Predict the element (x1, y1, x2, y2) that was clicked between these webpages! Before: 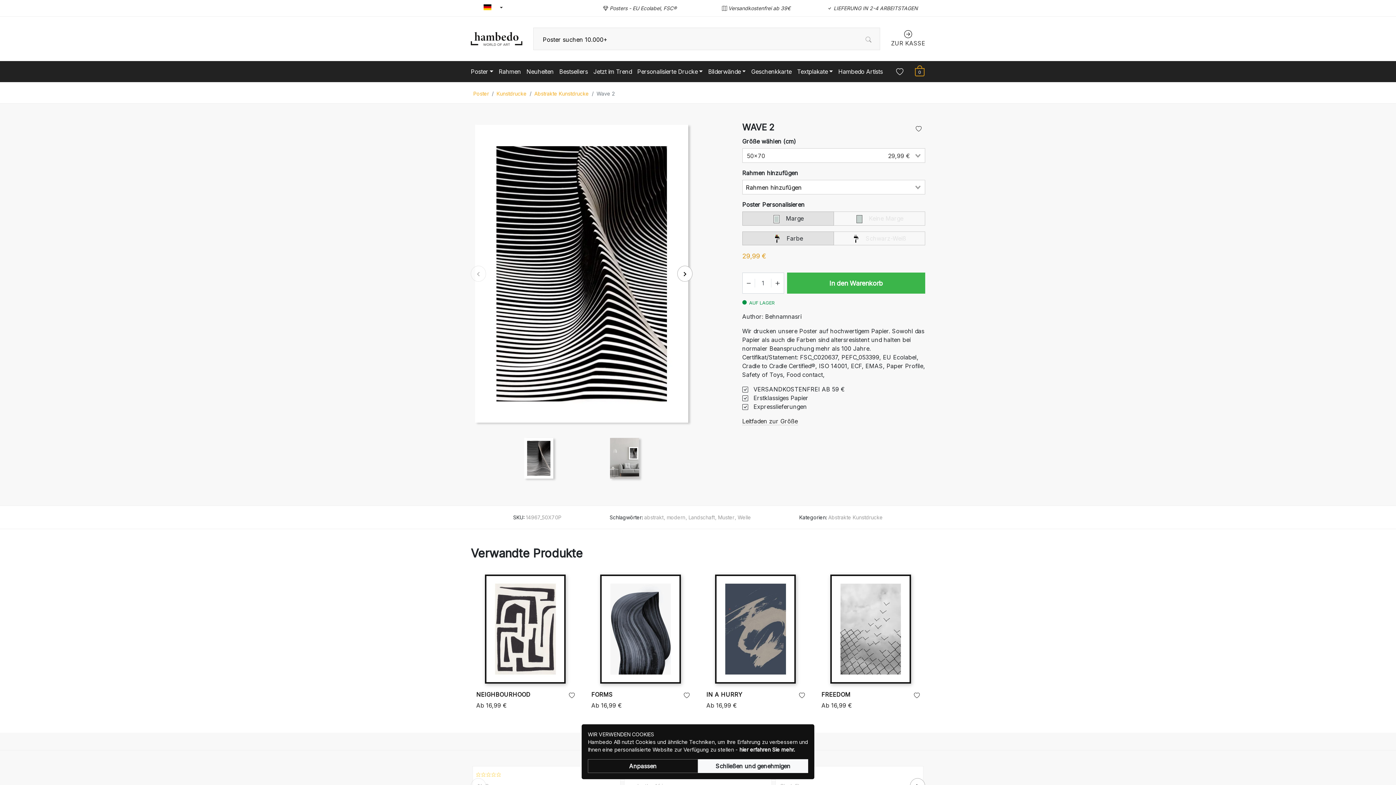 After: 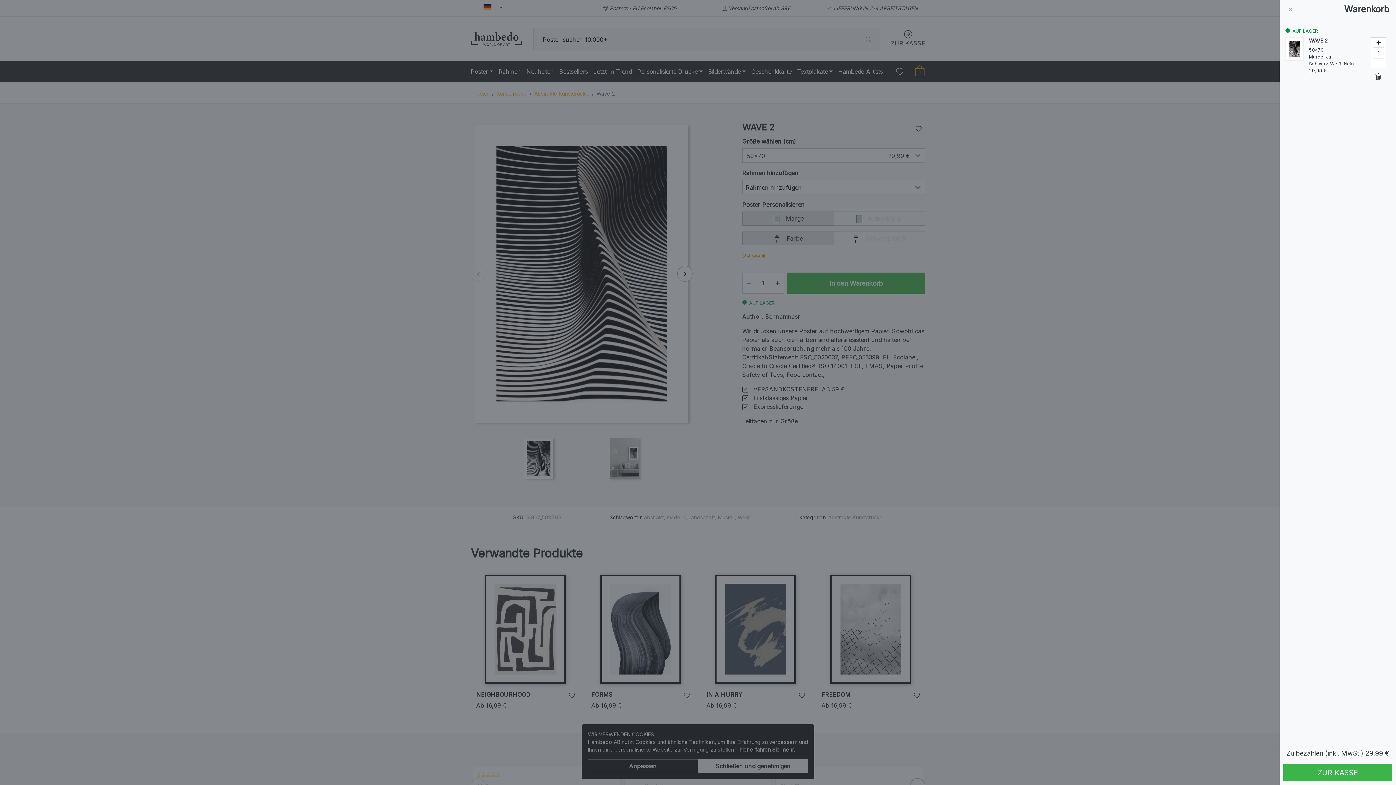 Action: bbox: (787, 272, 925, 293) label: In den Warenkorb